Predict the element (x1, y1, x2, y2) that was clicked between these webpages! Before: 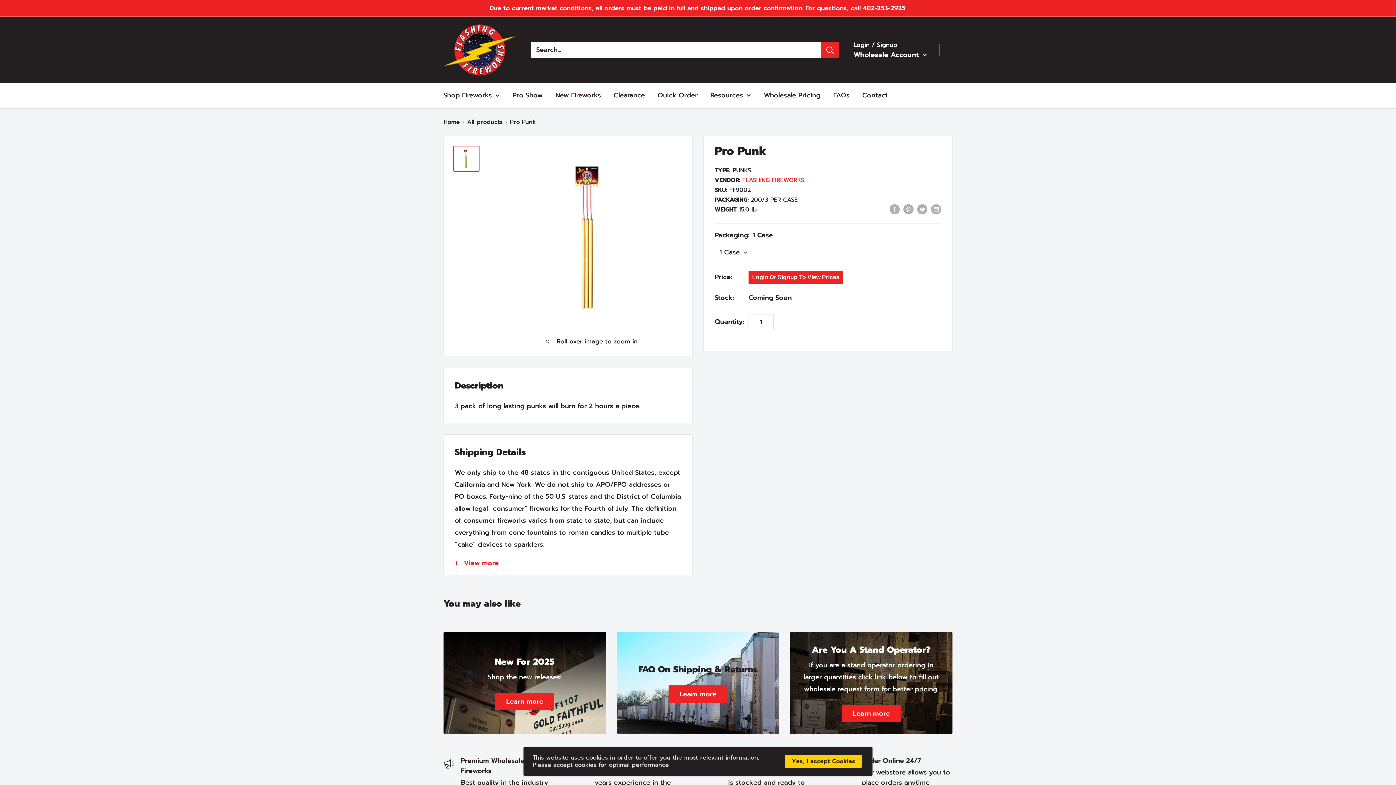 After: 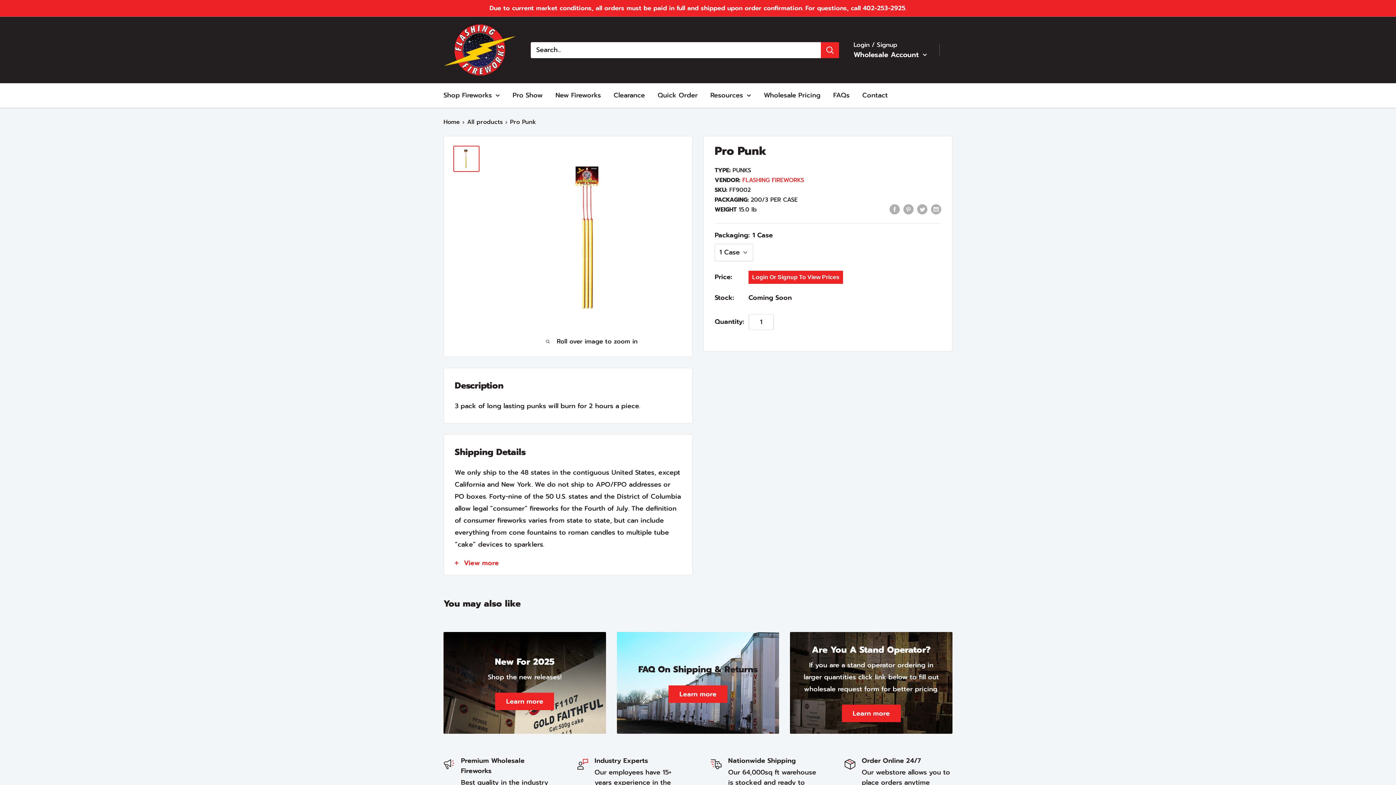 Action: bbox: (785, 755, 861, 768) label: Yes, I accept Cookies